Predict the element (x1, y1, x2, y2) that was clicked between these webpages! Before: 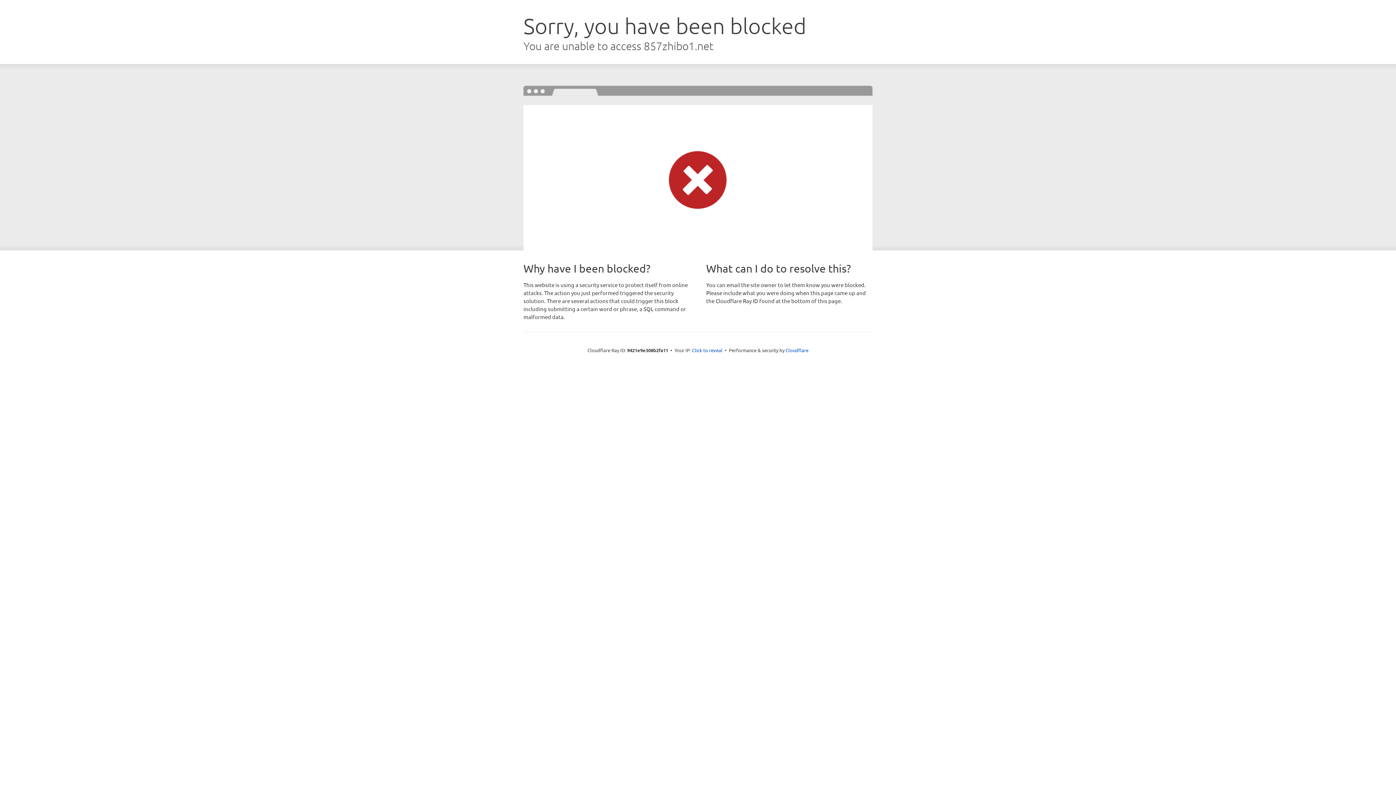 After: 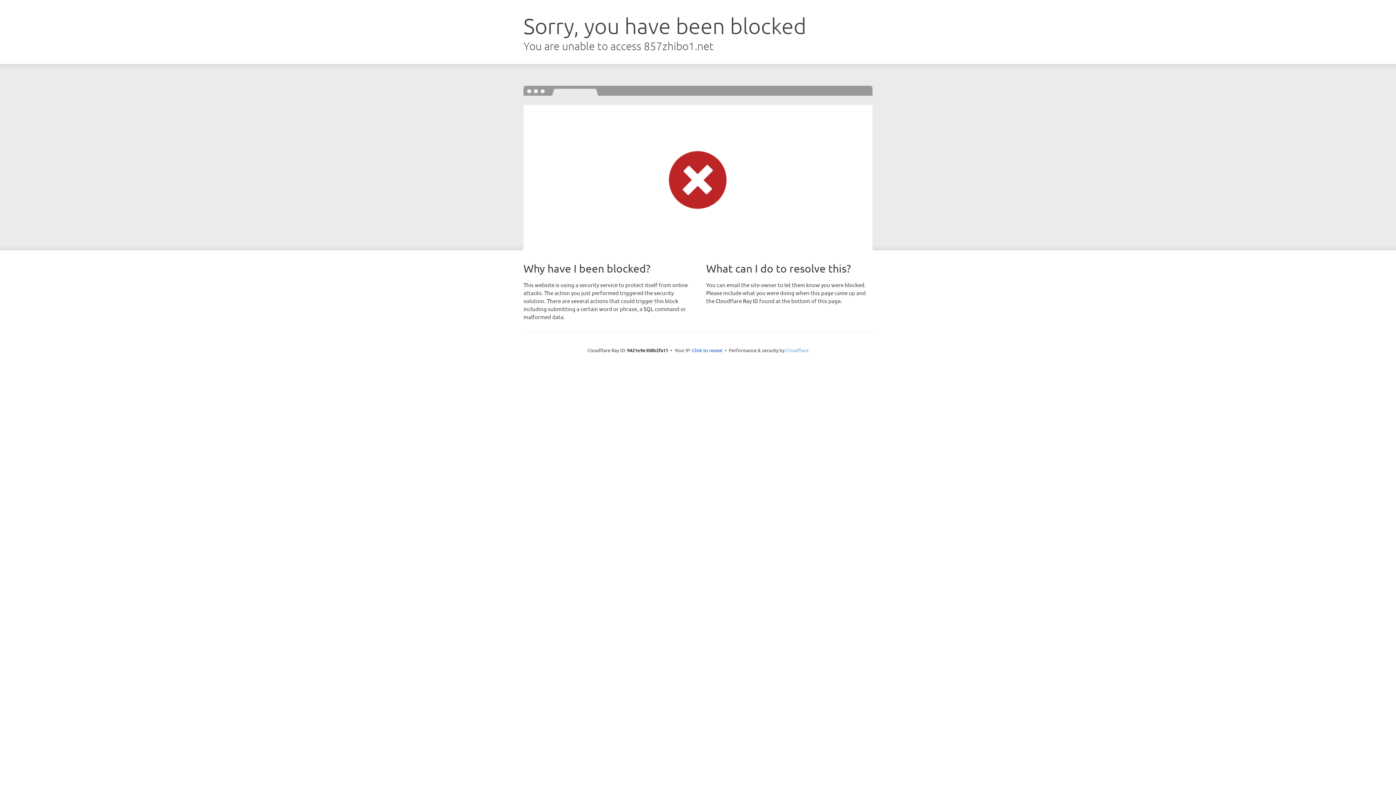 Action: bbox: (785, 347, 808, 353) label: Cloudflare